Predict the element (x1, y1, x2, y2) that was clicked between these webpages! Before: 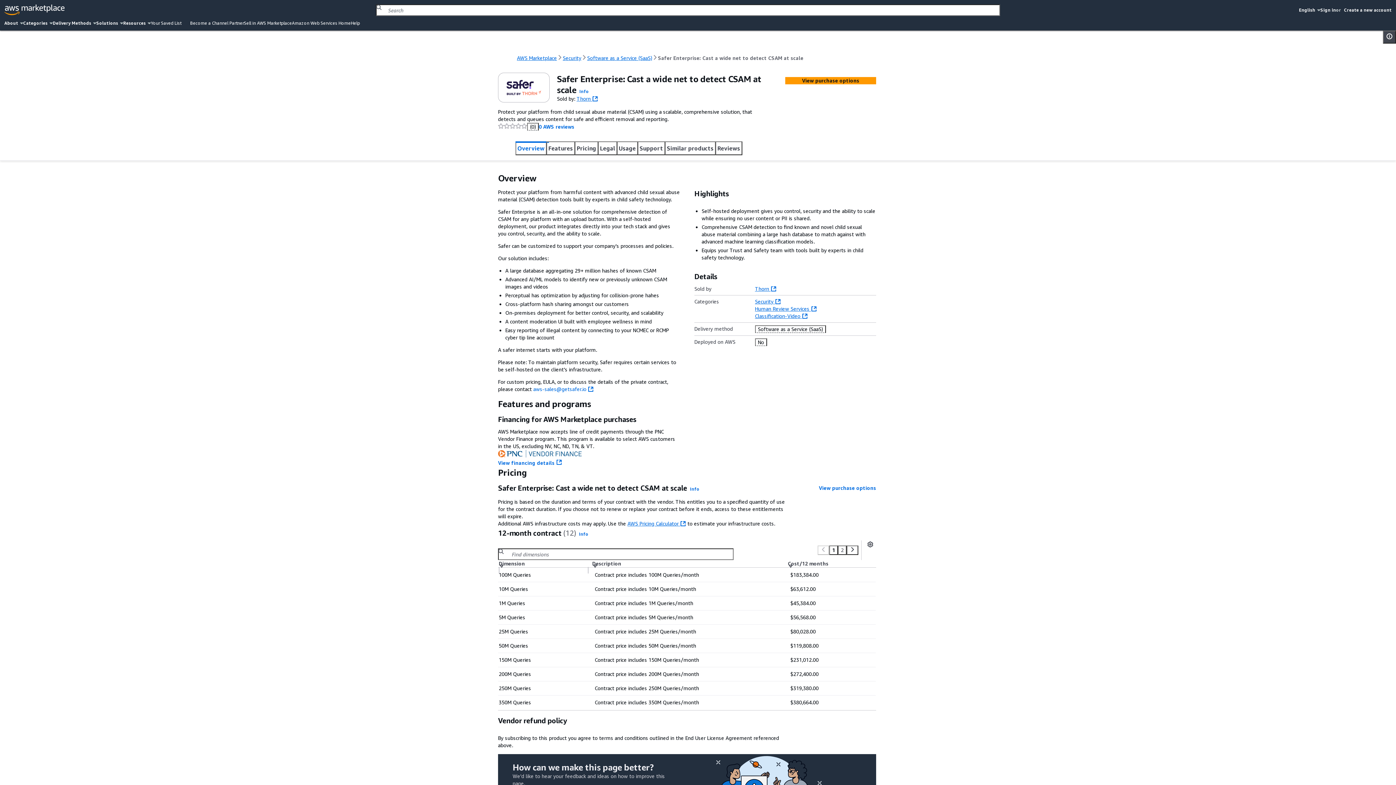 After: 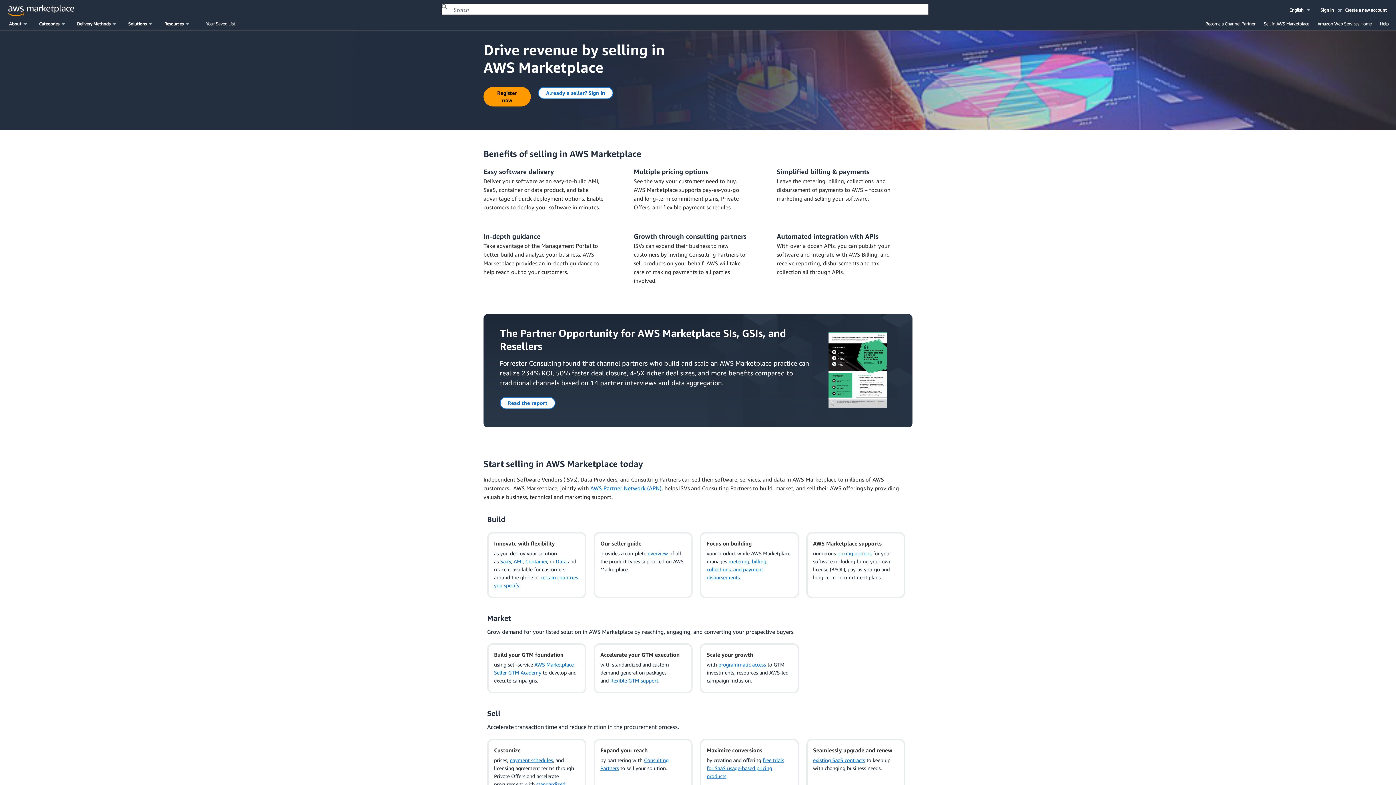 Action: label: Sell in AWS Marketplace bbox: (244, 20, 292, 25)